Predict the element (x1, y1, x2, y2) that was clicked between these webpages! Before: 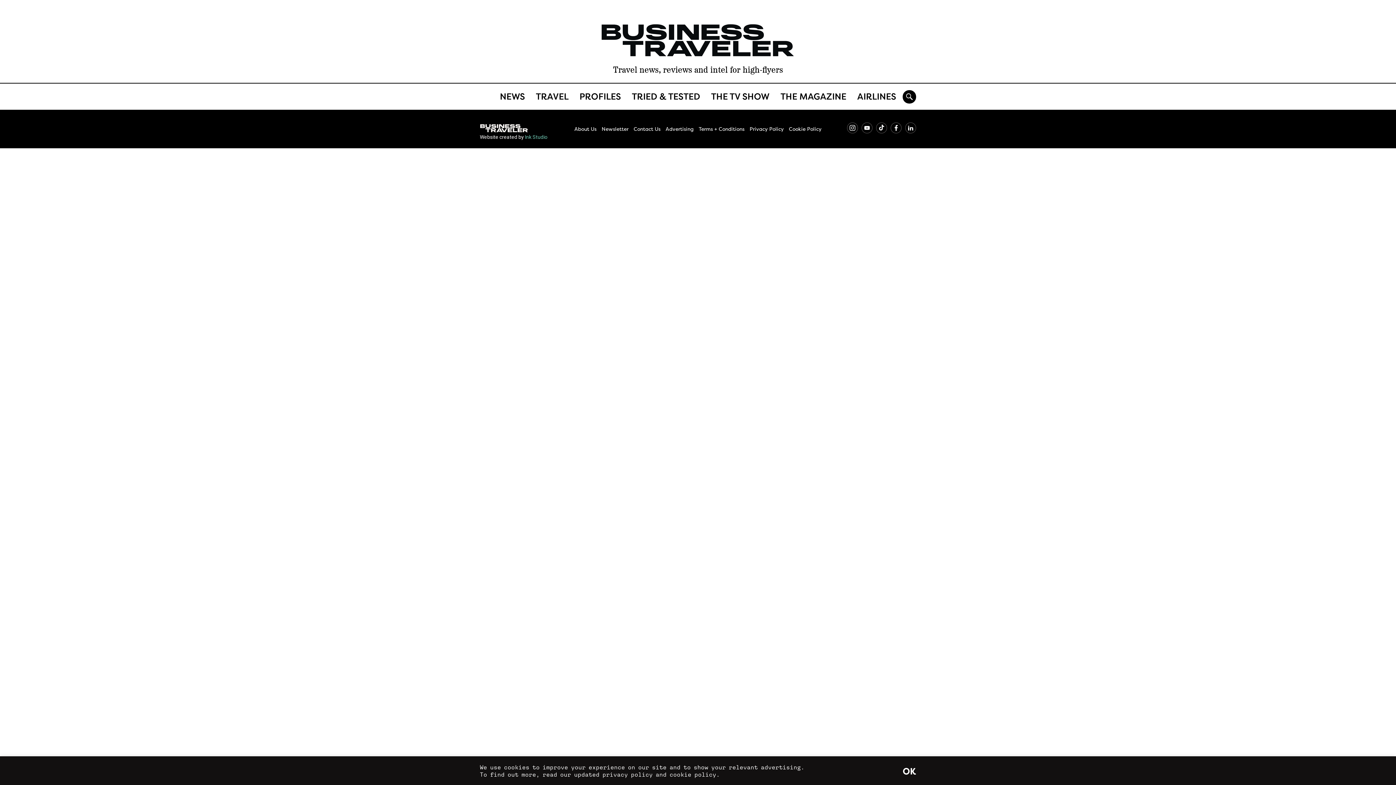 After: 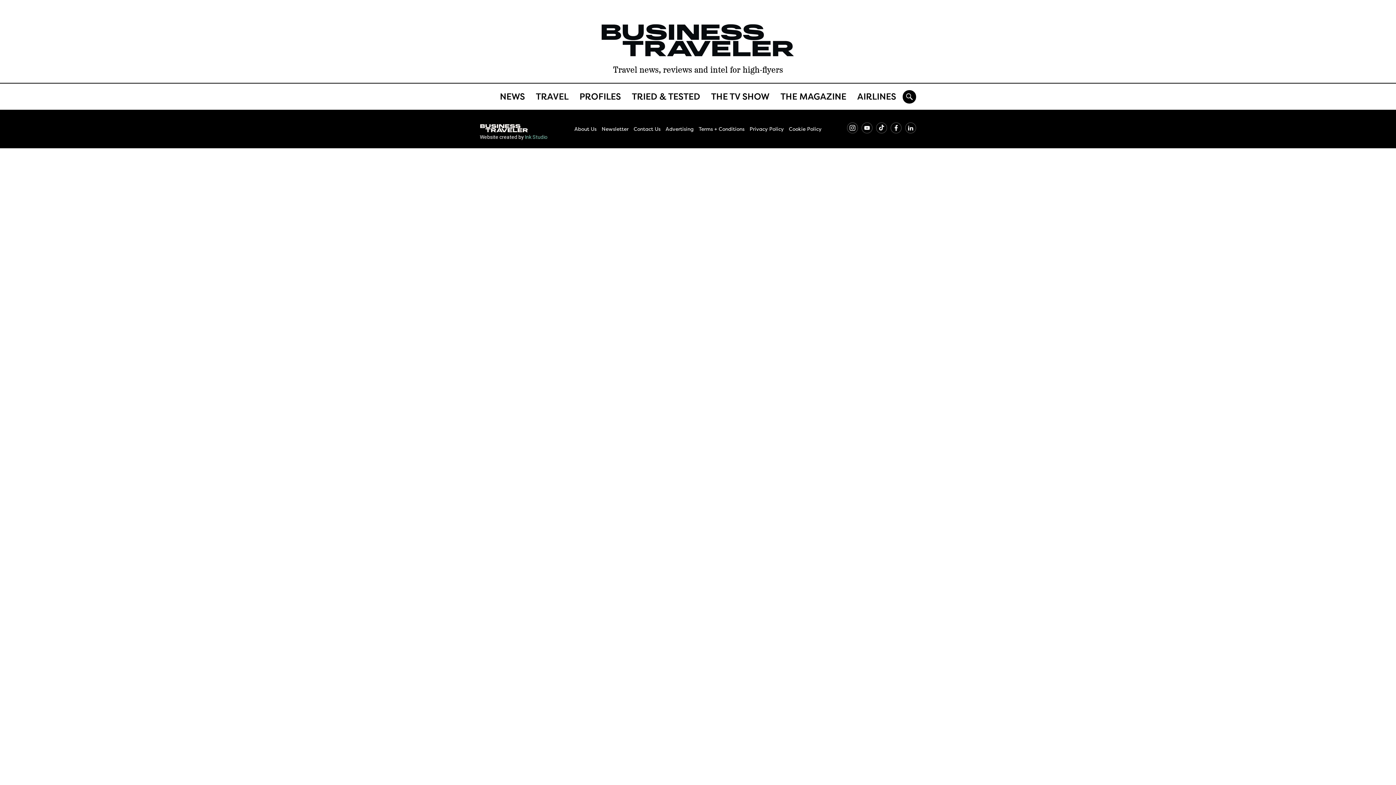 Action: label: OK bbox: (902, 765, 916, 777)